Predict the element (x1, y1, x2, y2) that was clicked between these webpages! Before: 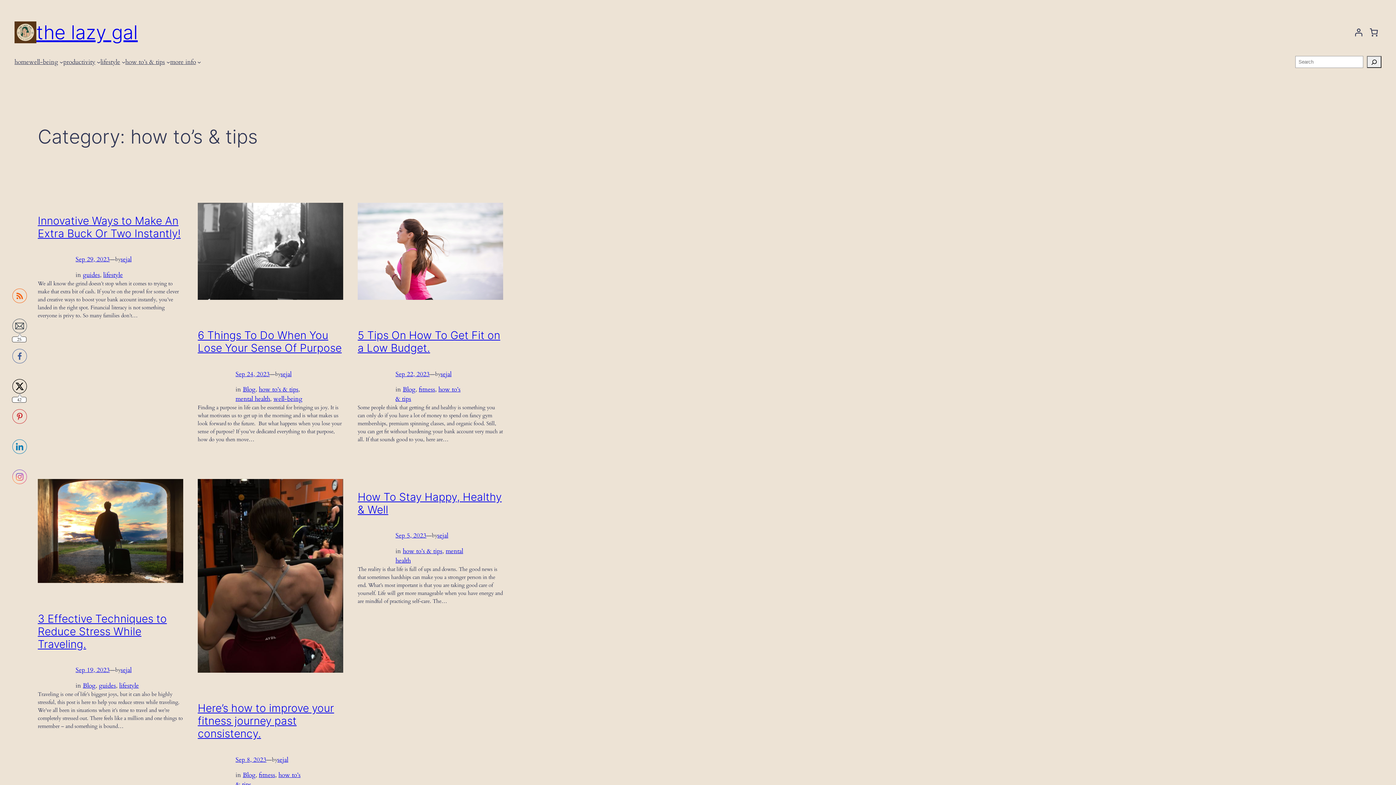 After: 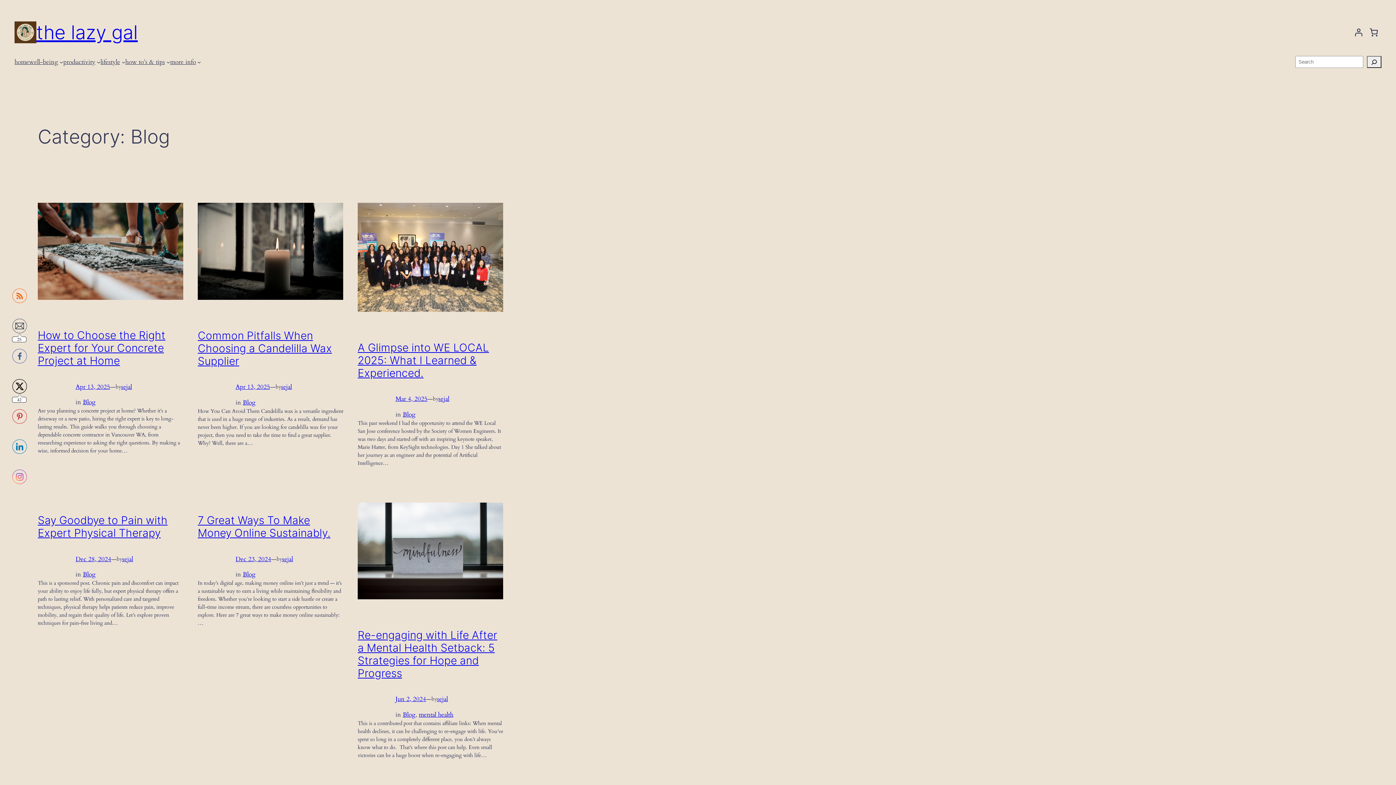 Action: label: Blog bbox: (242, 771, 255, 779)